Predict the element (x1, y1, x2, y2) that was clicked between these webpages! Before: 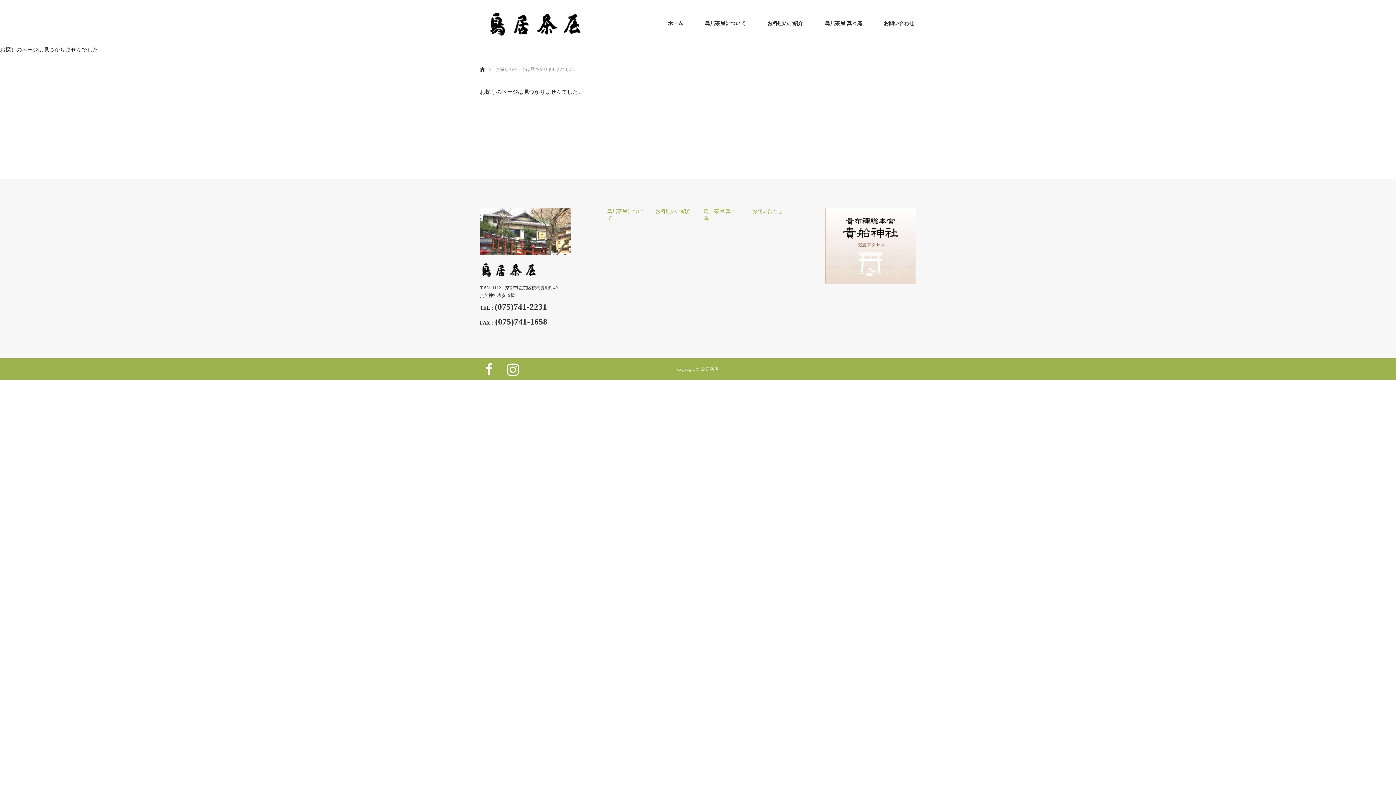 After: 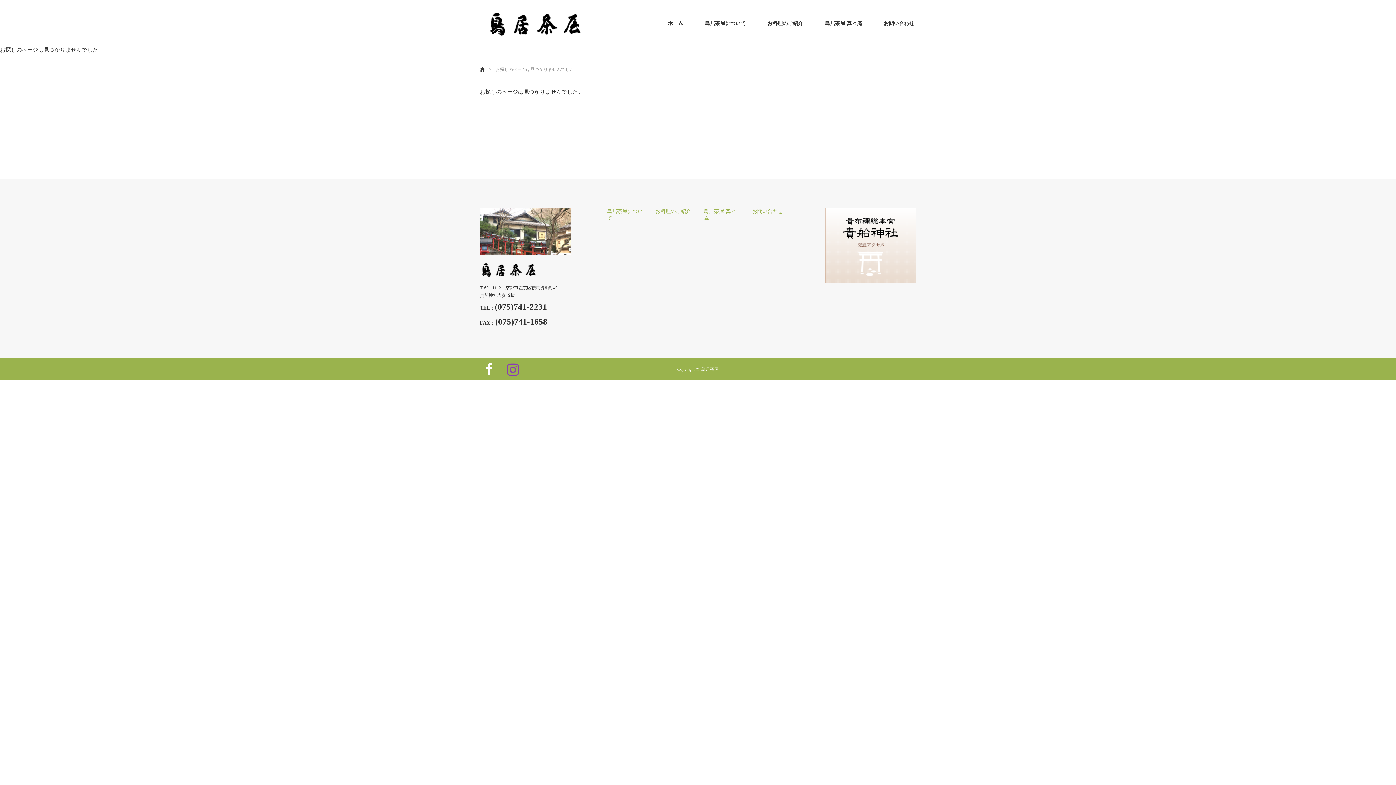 Action: bbox: (503, 362, 525, 384) label: Instagram